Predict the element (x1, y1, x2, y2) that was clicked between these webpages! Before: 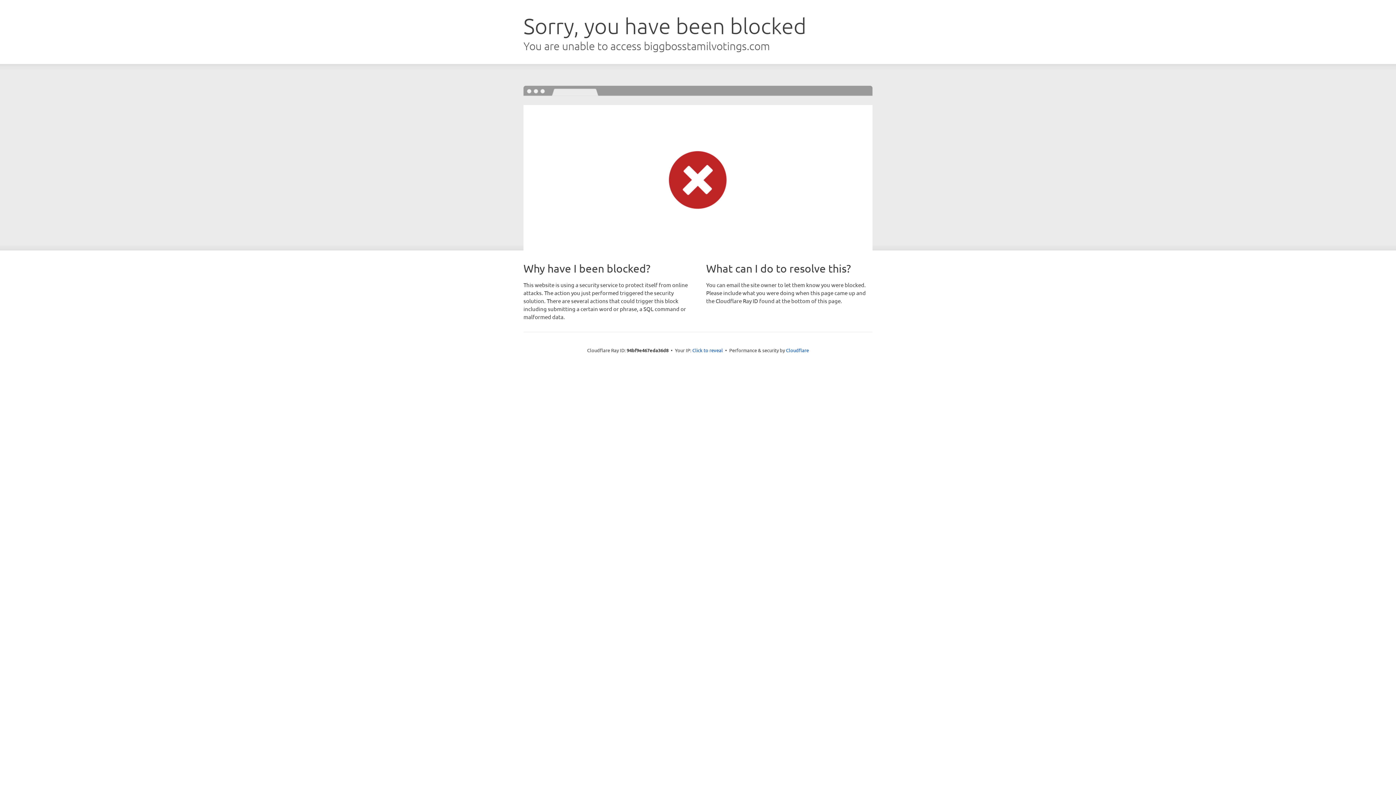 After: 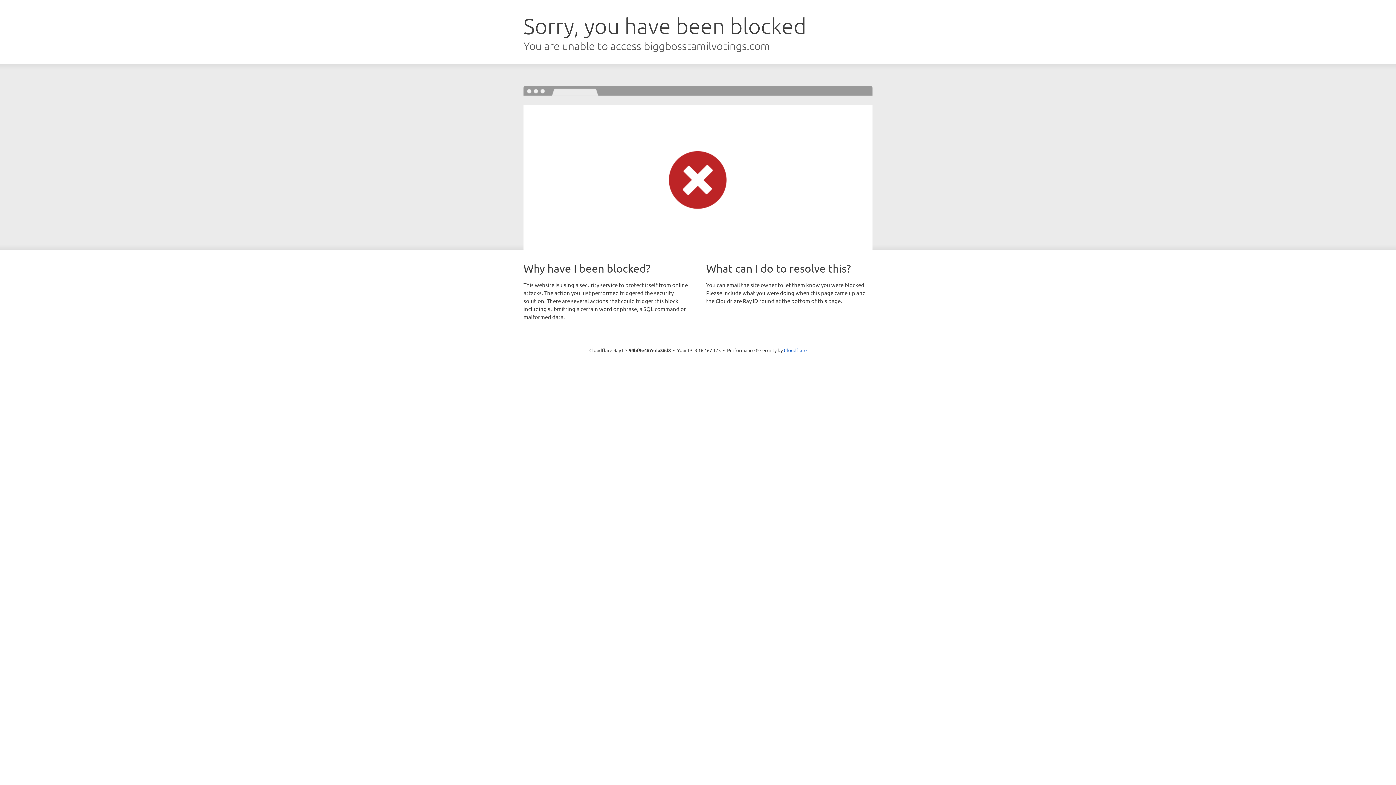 Action: label: Click to reveal bbox: (692, 346, 723, 353)